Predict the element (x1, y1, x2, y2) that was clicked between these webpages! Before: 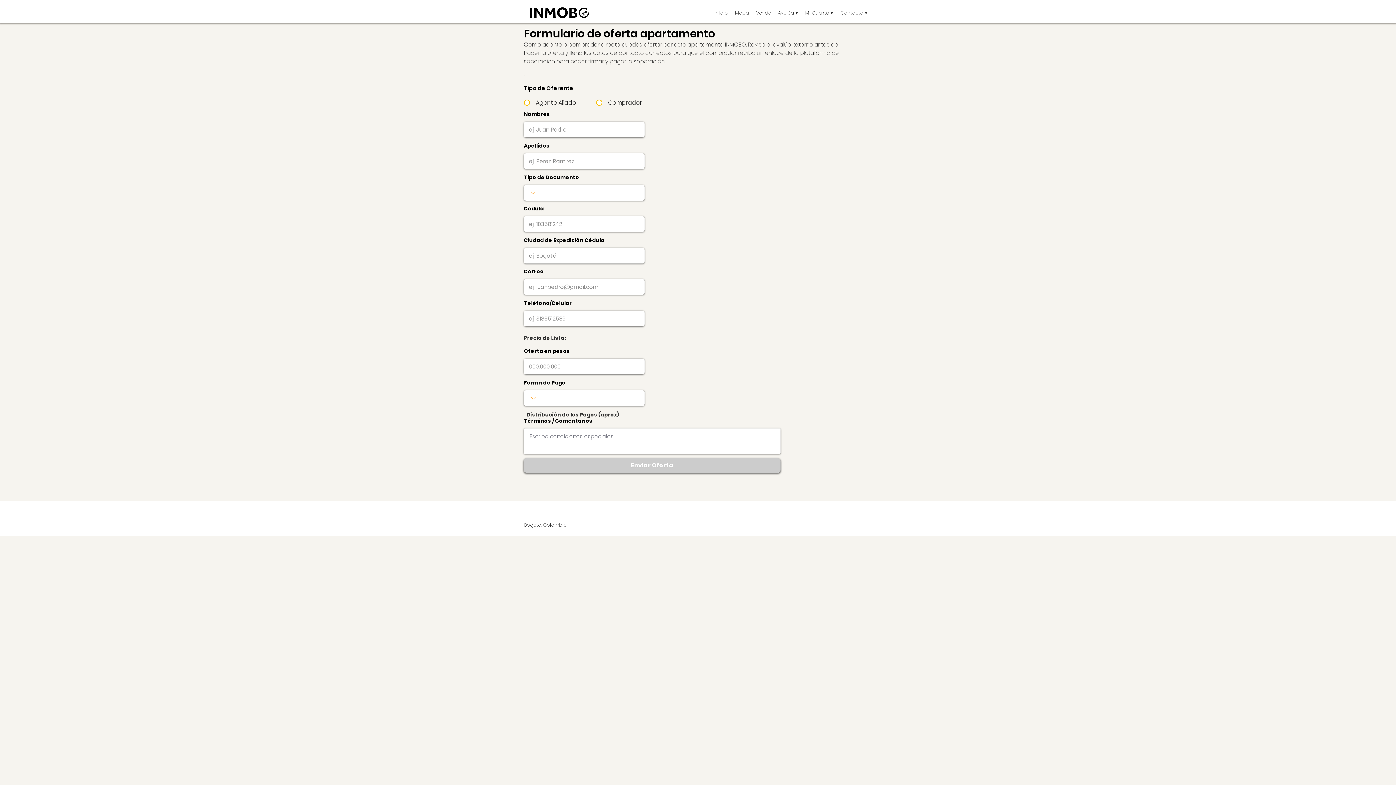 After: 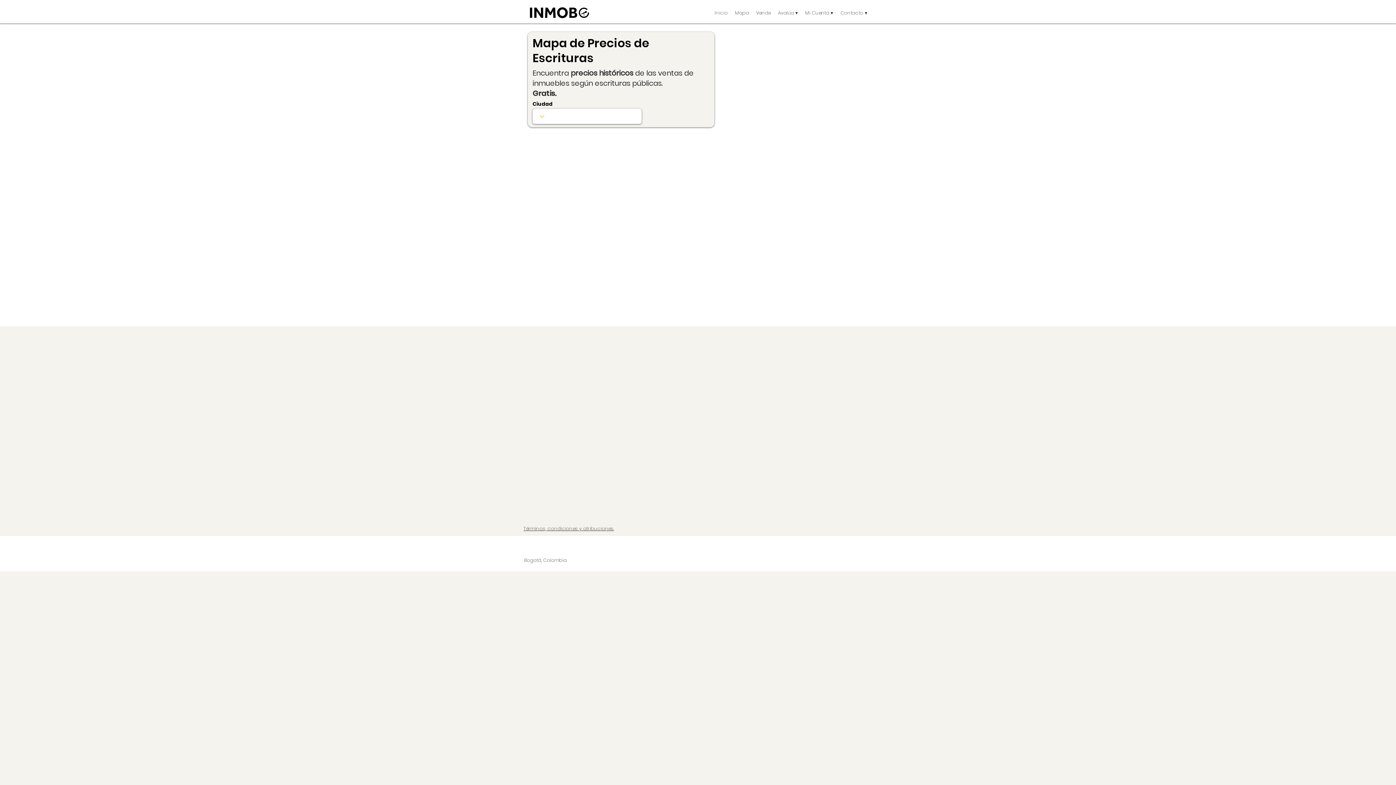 Action: label: Mapa bbox: (731, 5, 752, 20)